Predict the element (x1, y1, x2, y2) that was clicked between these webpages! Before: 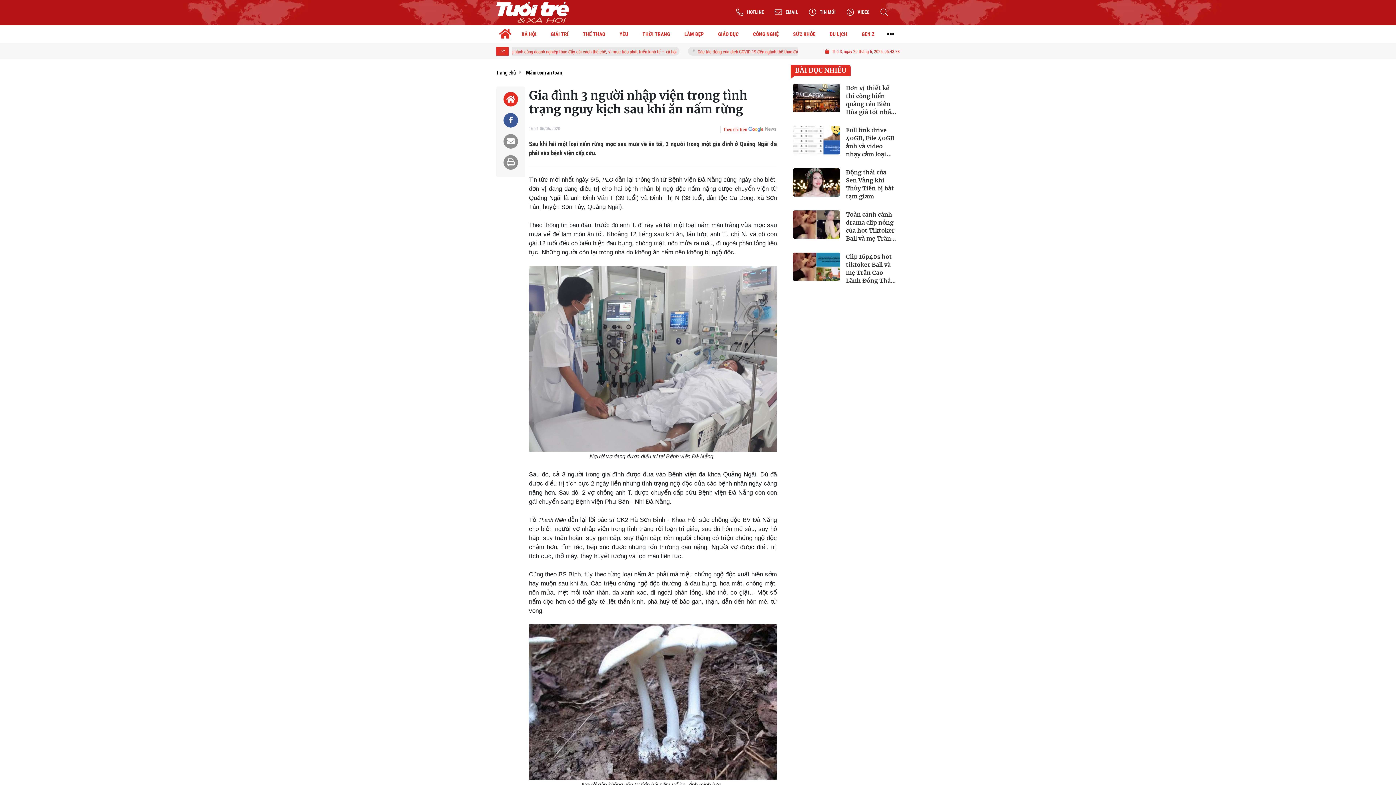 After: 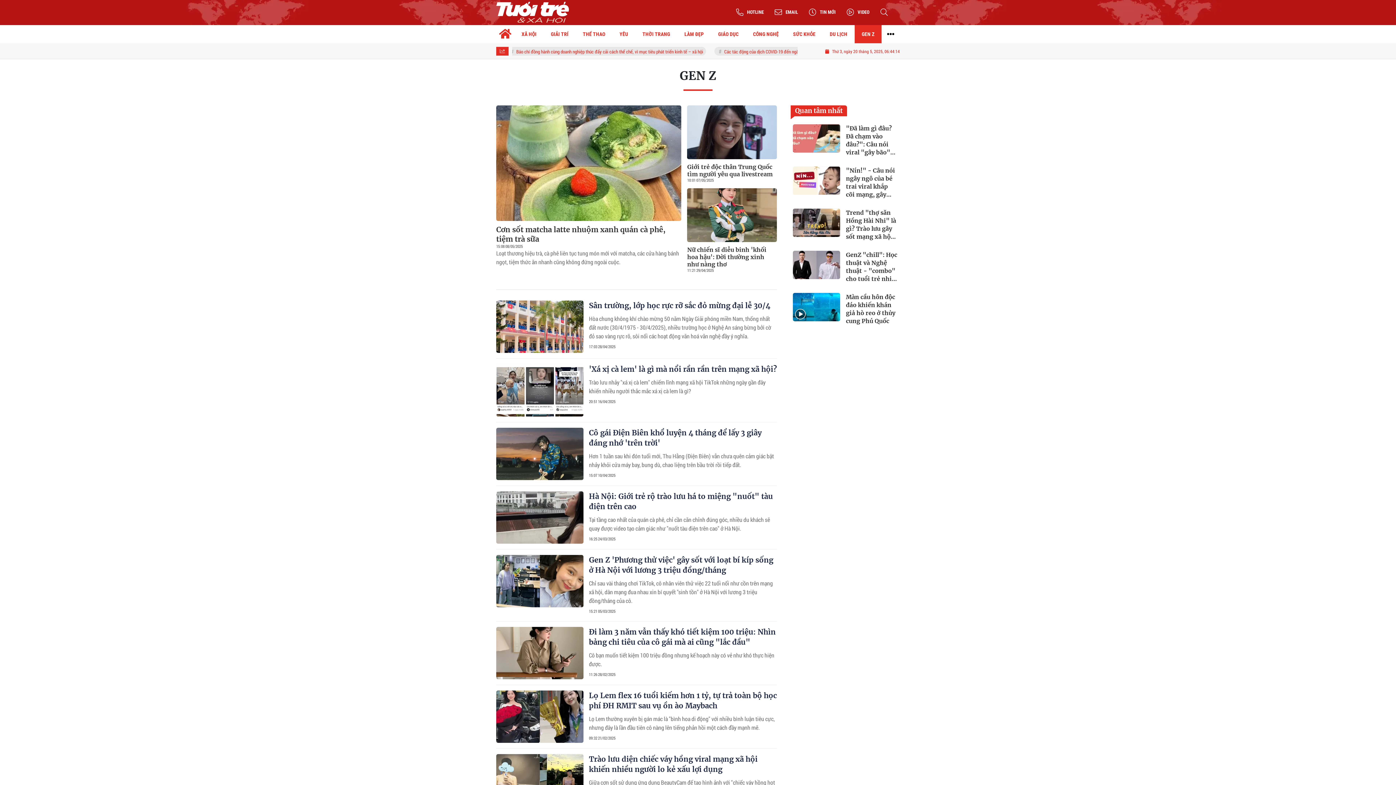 Action: bbox: (854, 25, 881, 43) label: GEN Z